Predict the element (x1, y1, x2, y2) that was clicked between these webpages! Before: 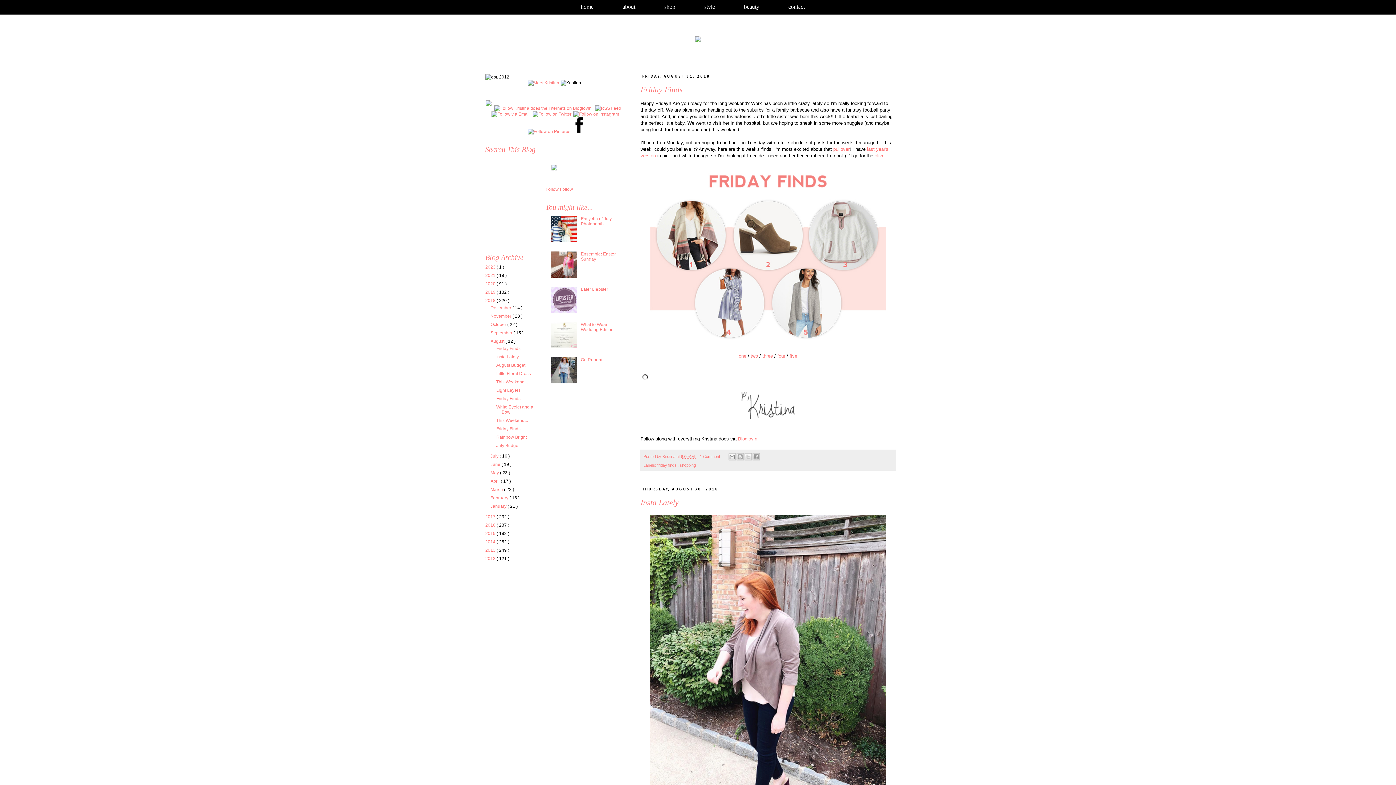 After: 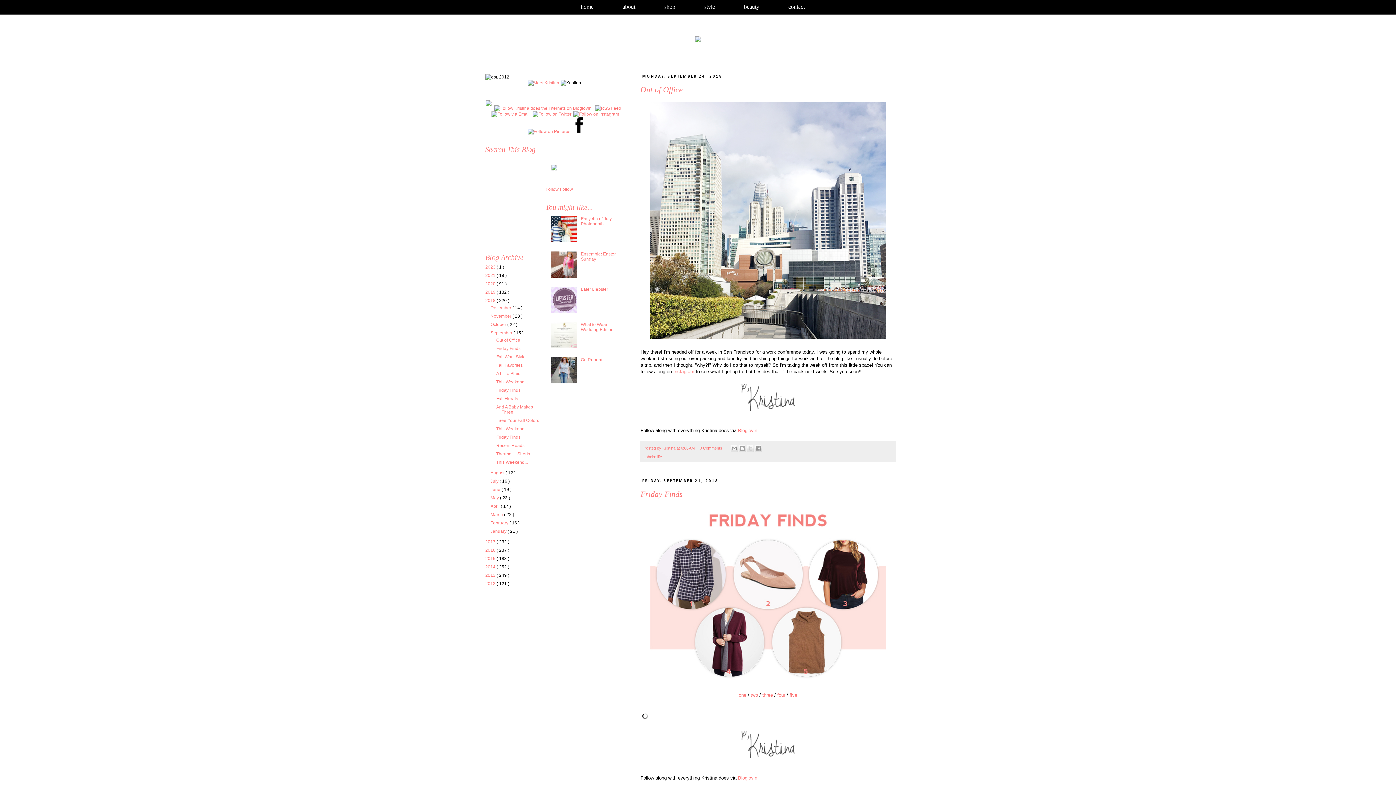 Action: label: September  bbox: (490, 330, 513, 335)